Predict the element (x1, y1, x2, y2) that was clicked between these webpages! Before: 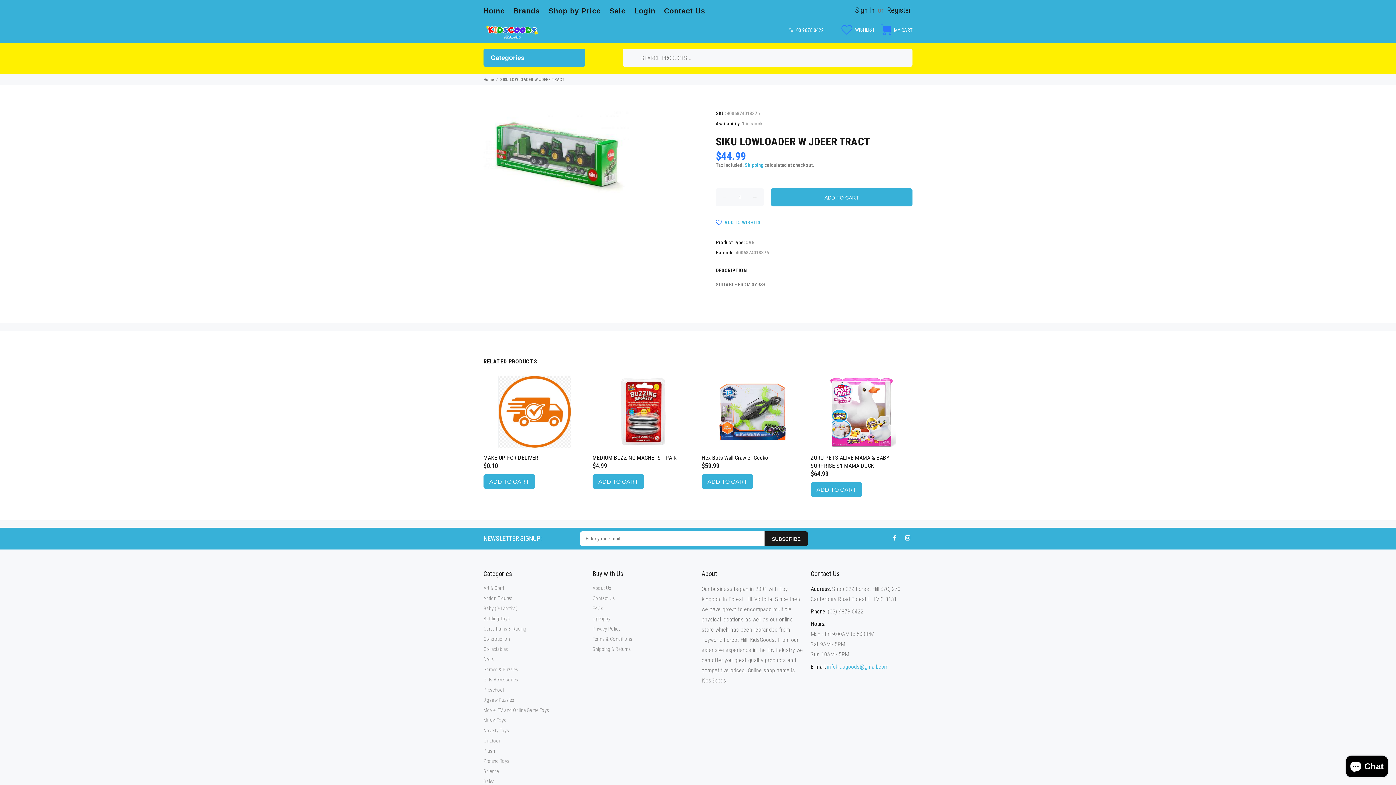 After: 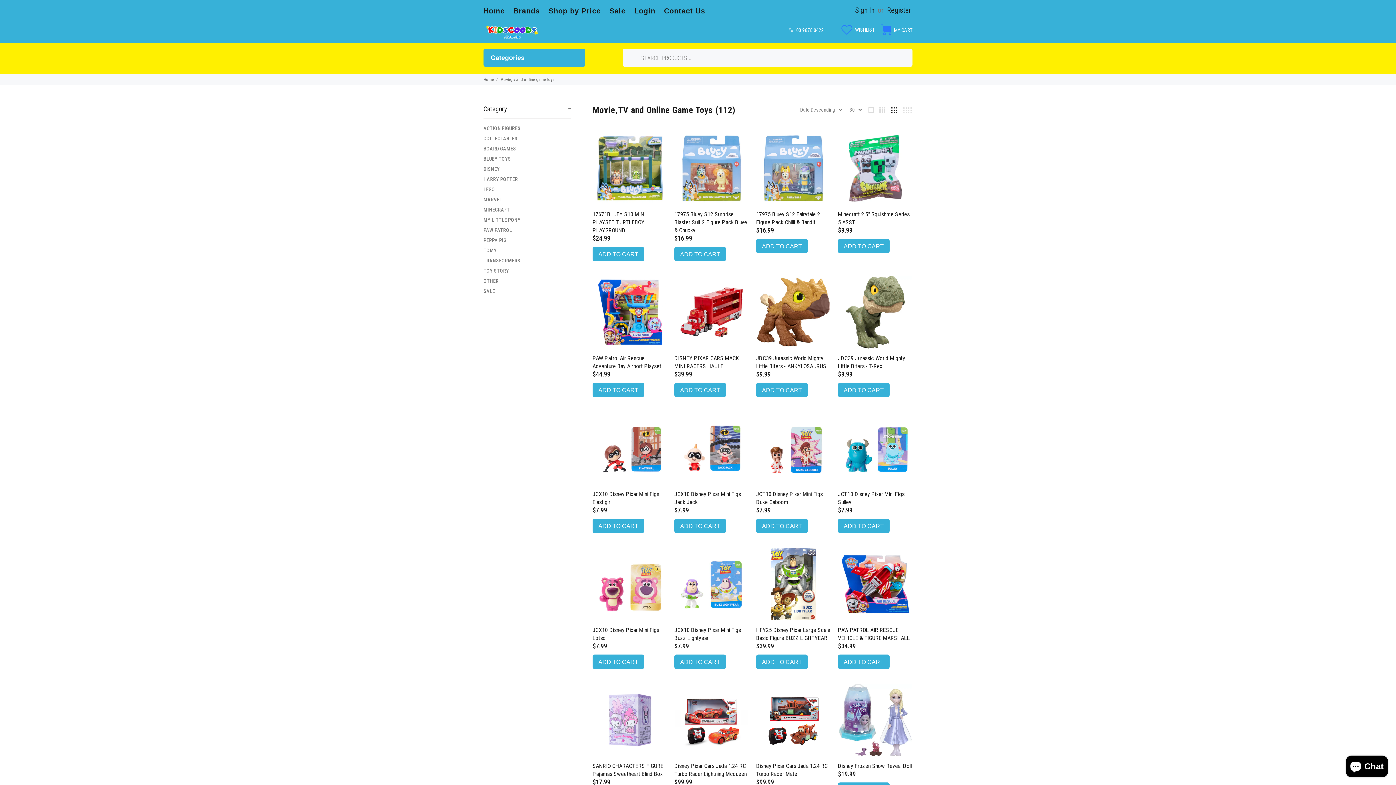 Action: label: Movie, TV and Online Game Toys bbox: (483, 705, 549, 715)